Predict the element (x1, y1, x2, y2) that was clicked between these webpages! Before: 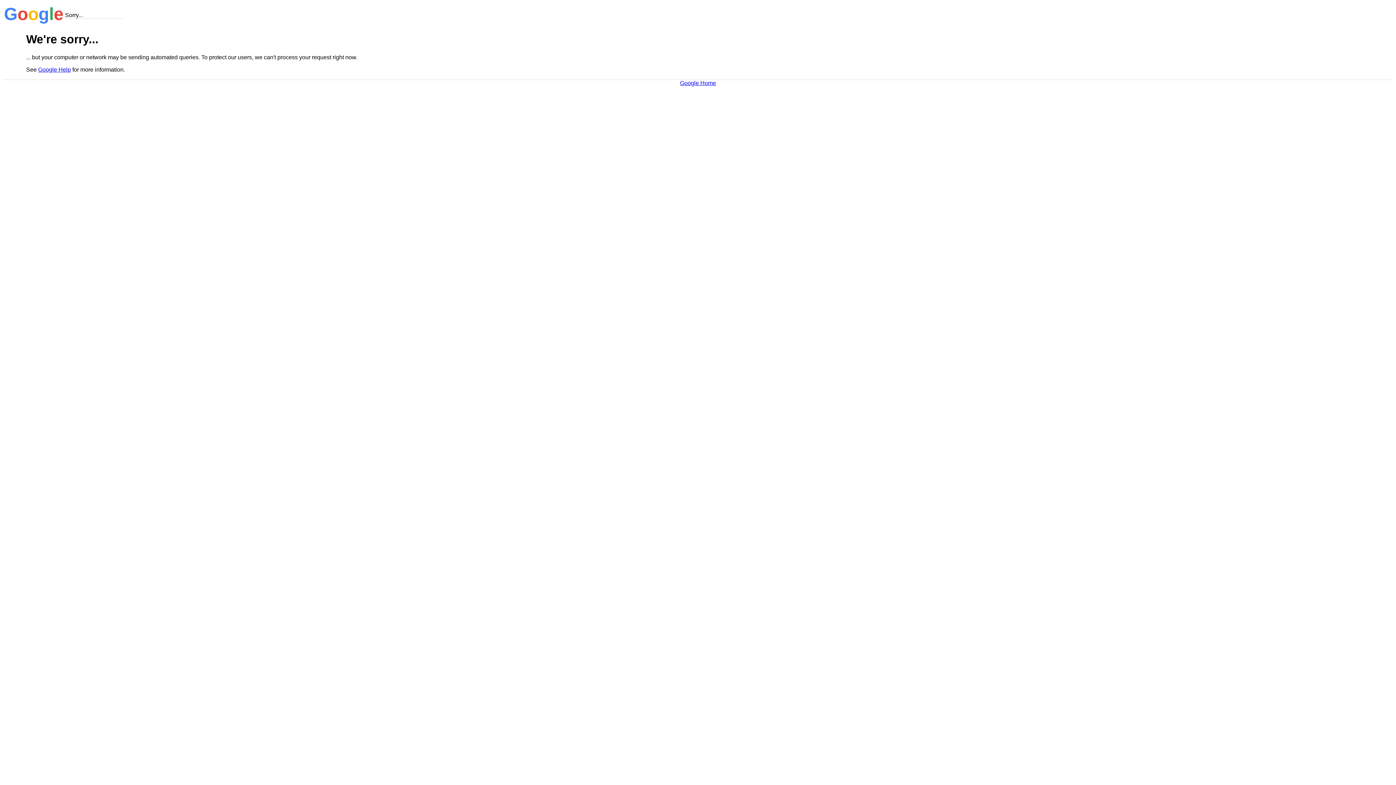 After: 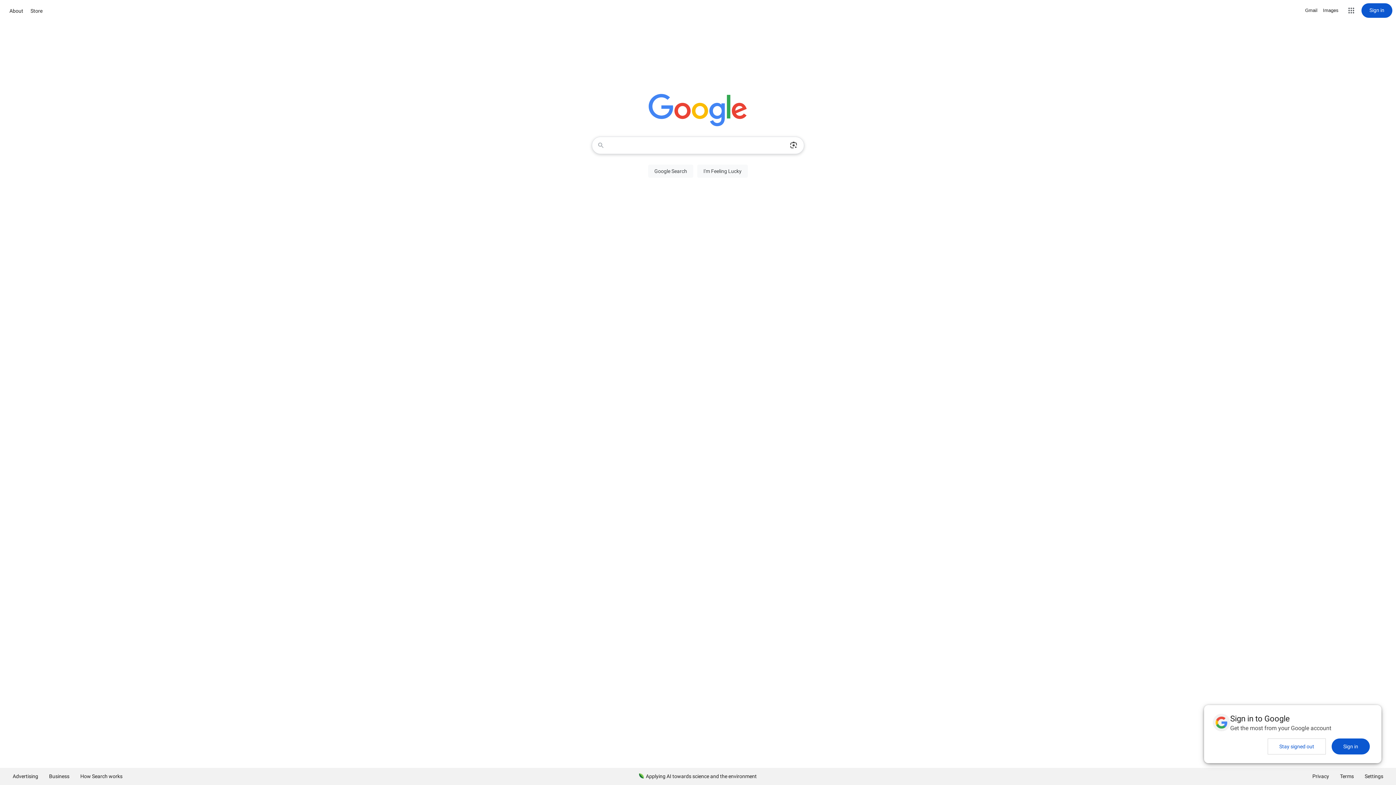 Action: label: Google Home bbox: (680, 79, 716, 86)